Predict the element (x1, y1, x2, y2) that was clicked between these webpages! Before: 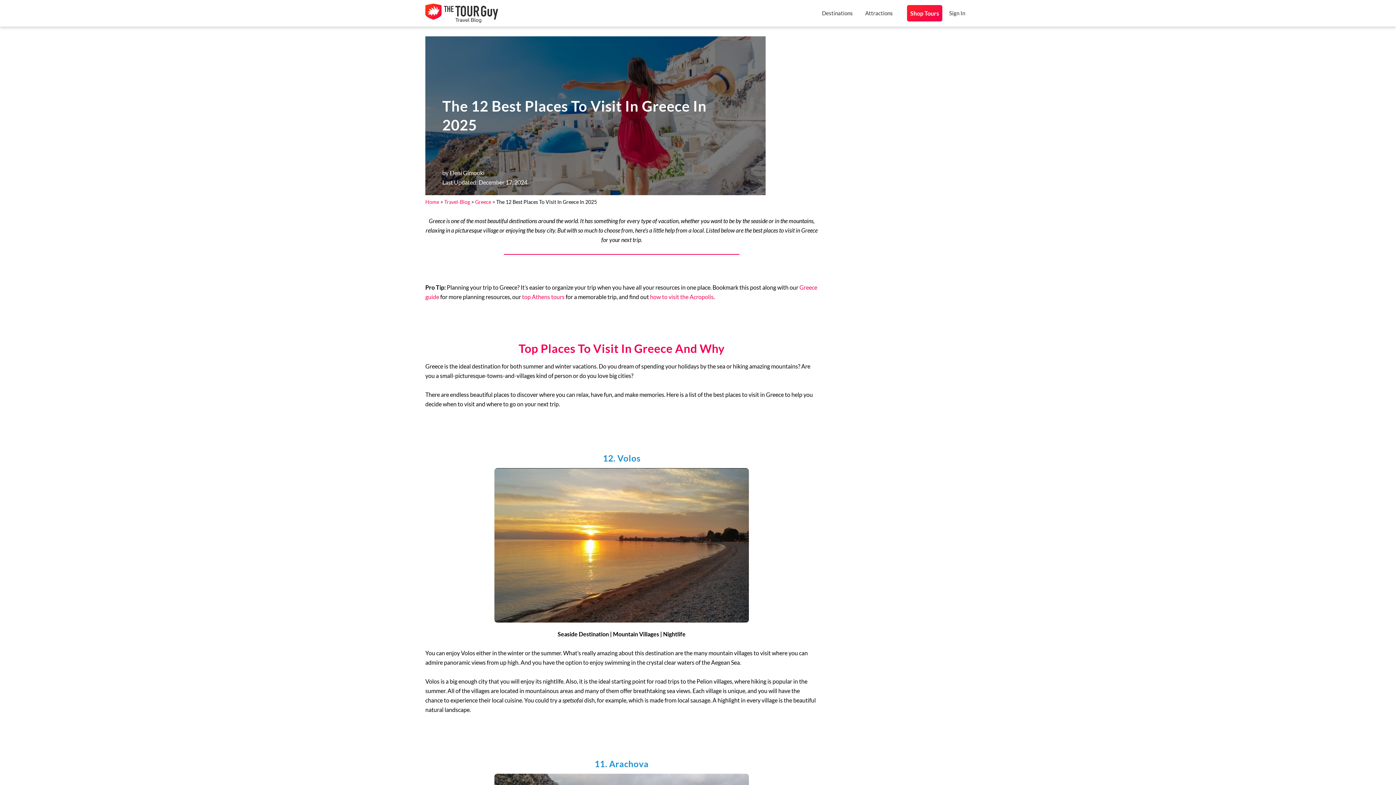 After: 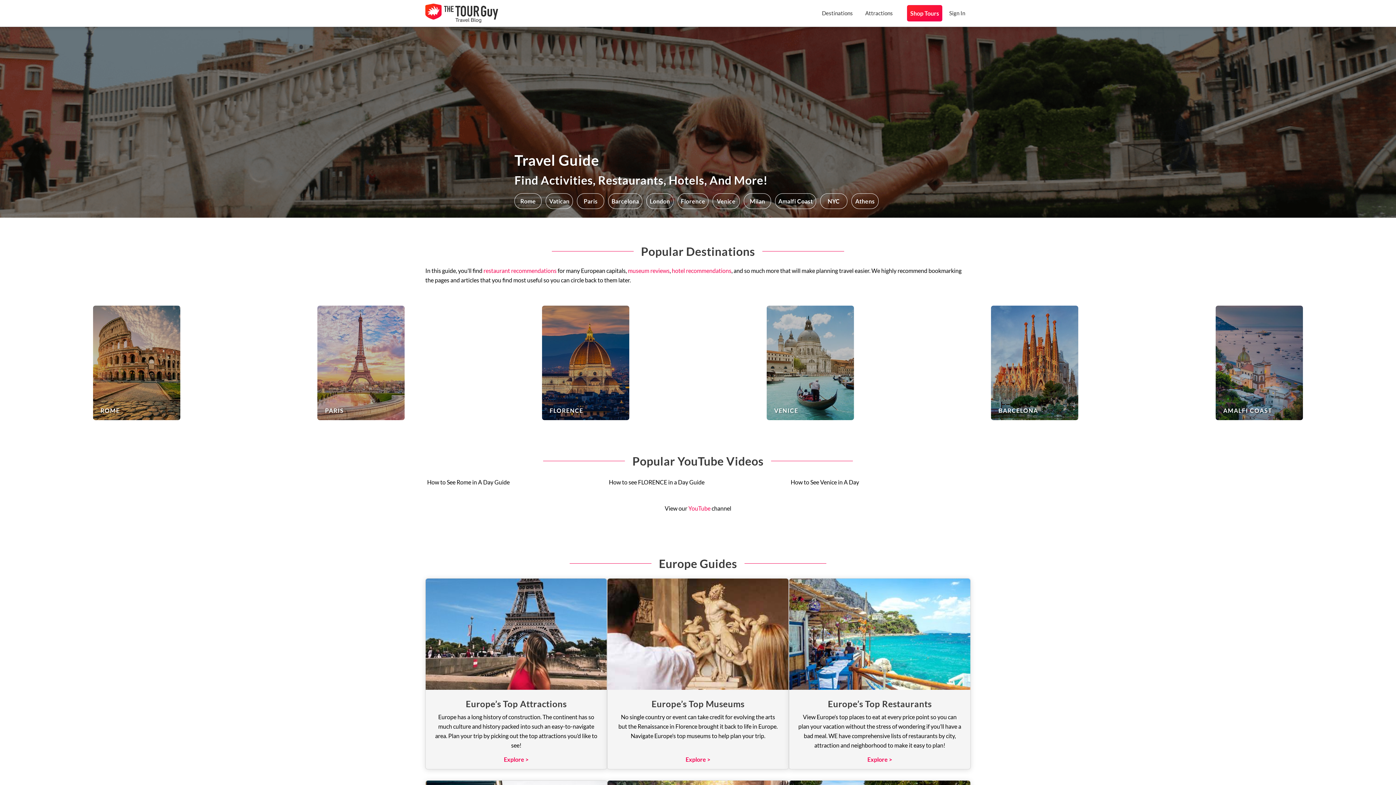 Action: bbox: (425, 3, 498, 23)